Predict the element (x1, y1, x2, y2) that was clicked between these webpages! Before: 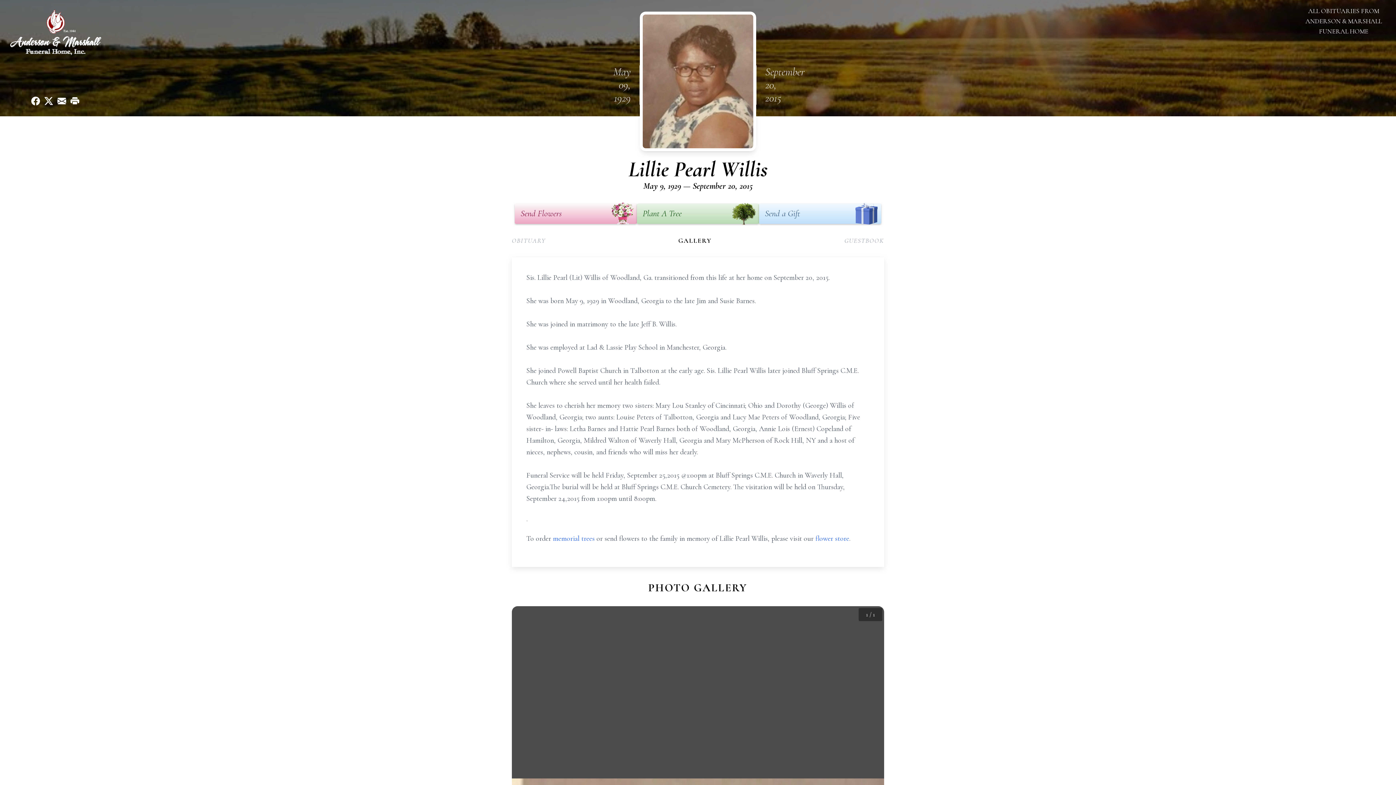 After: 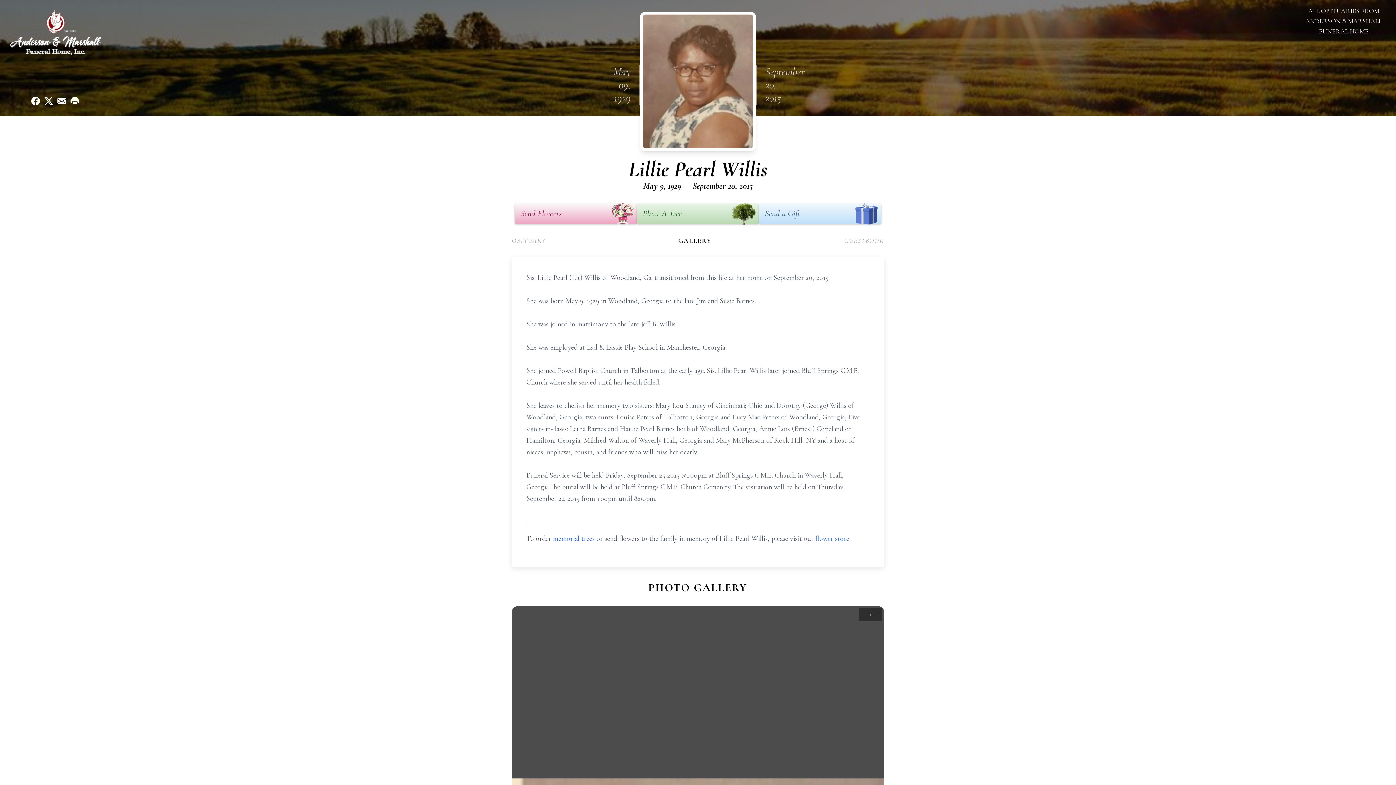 Action: bbox: (29, 94, 42, 107) label: Share on Facebook